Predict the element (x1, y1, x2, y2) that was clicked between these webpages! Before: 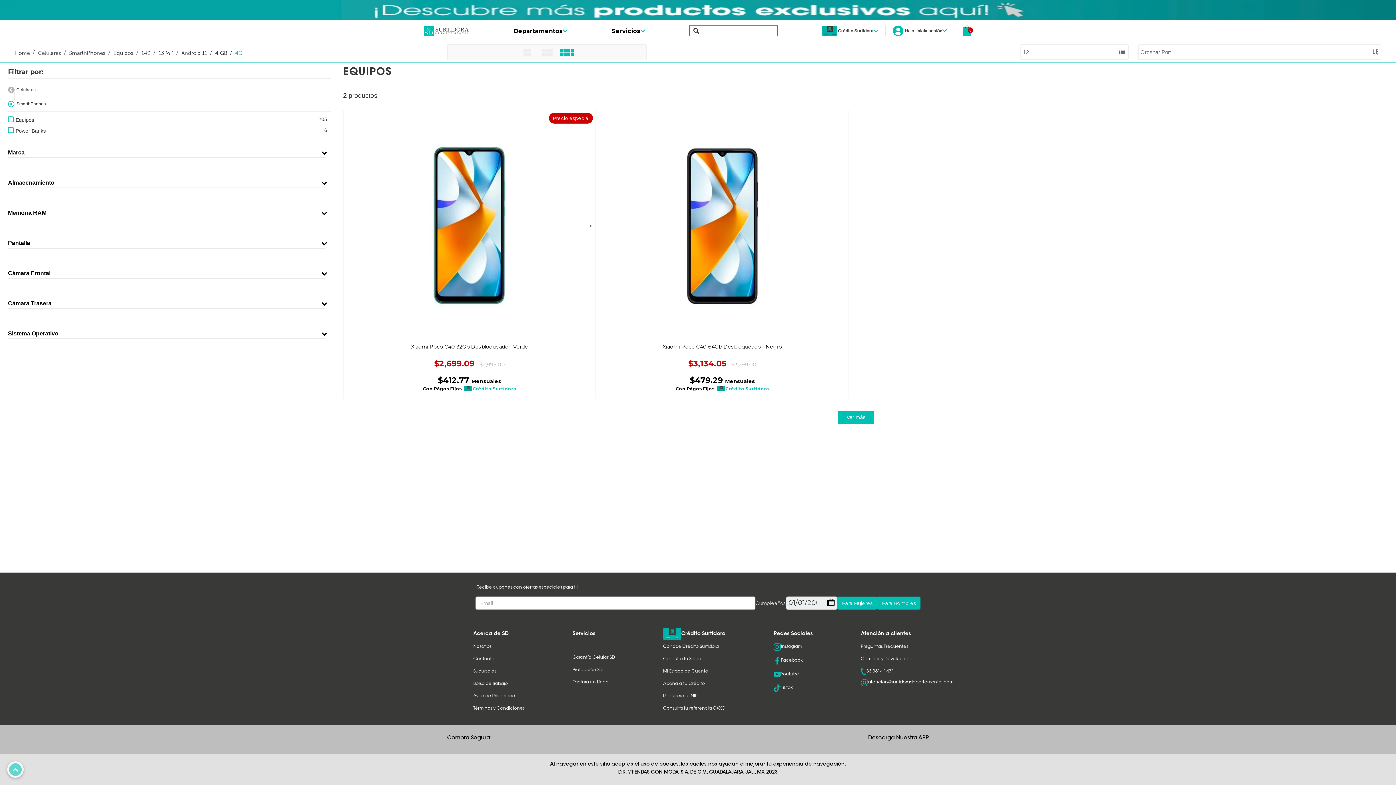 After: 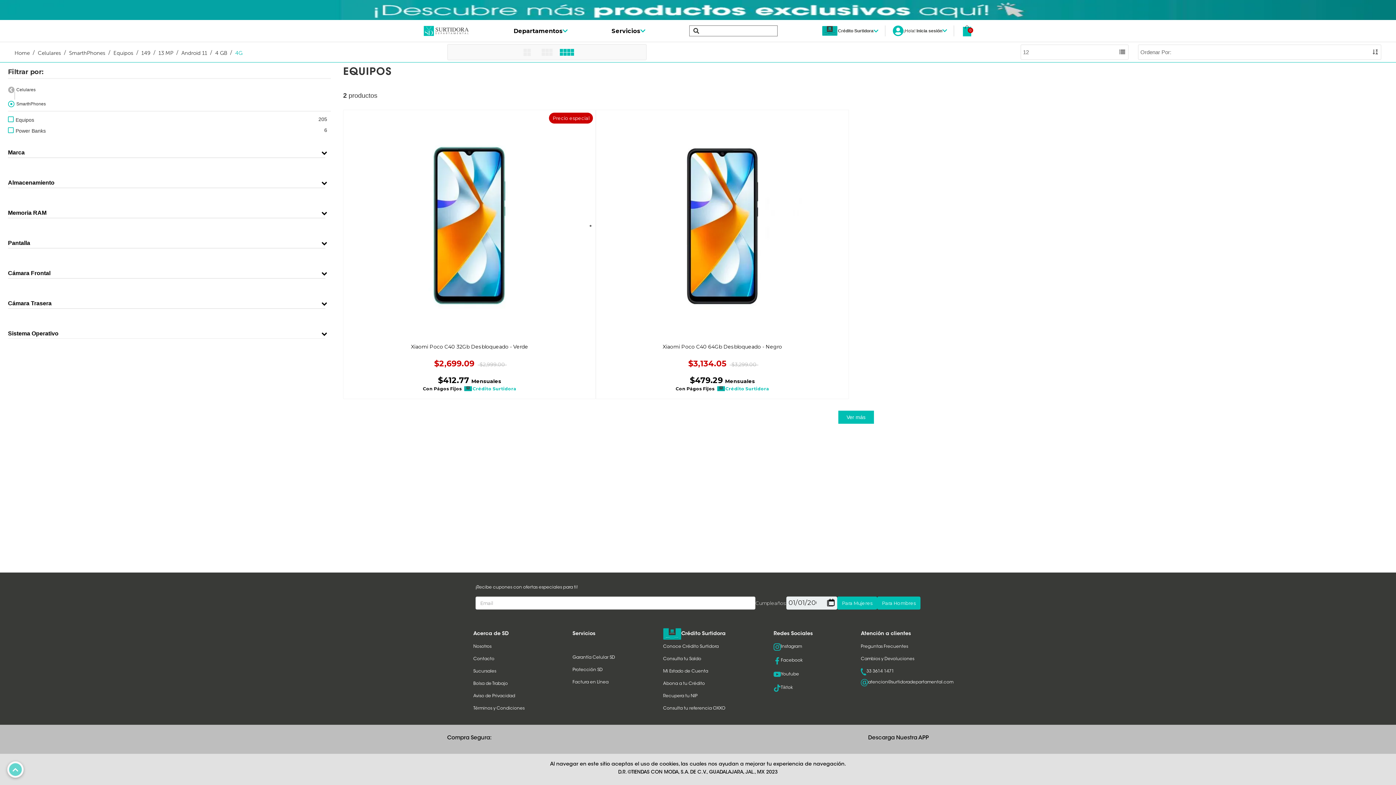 Action: bbox: (934, 736, 941, 743)